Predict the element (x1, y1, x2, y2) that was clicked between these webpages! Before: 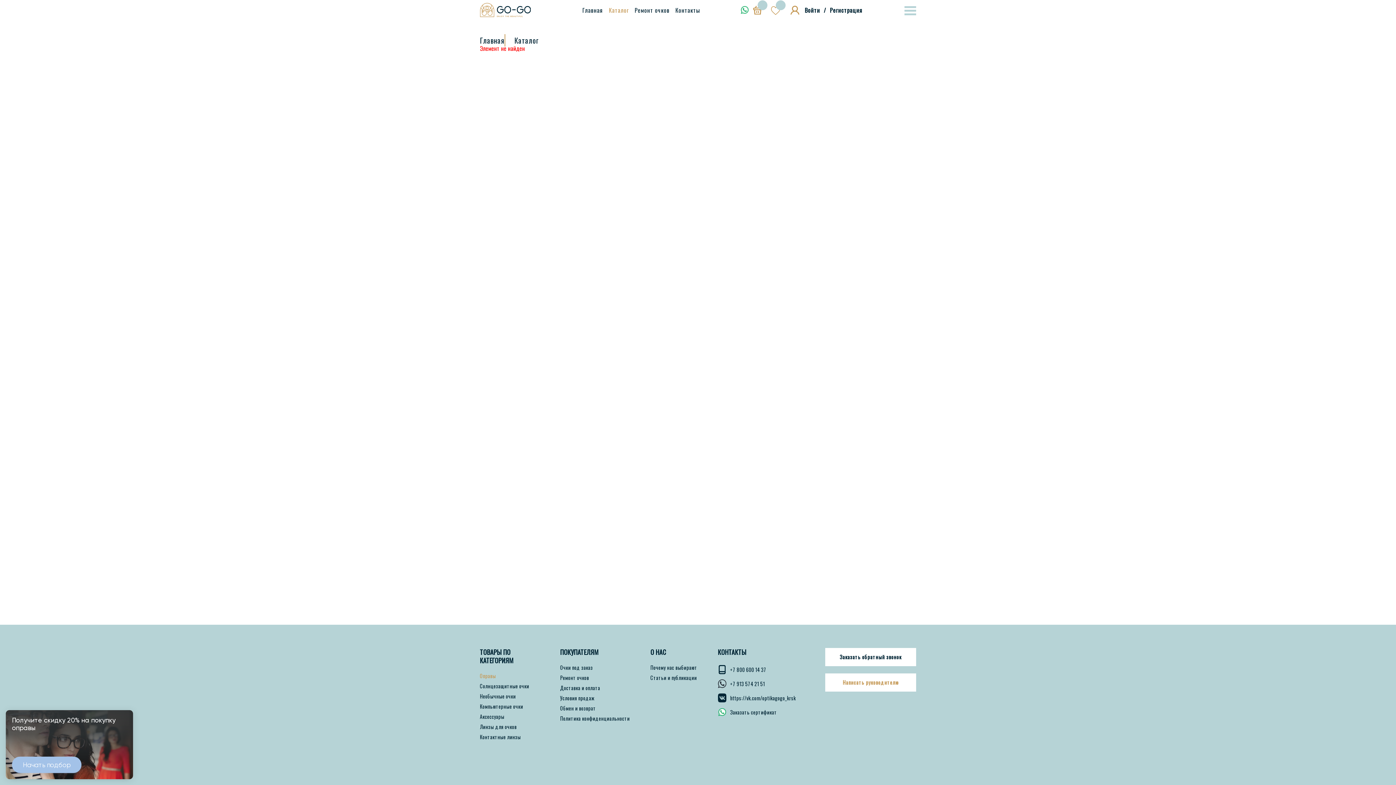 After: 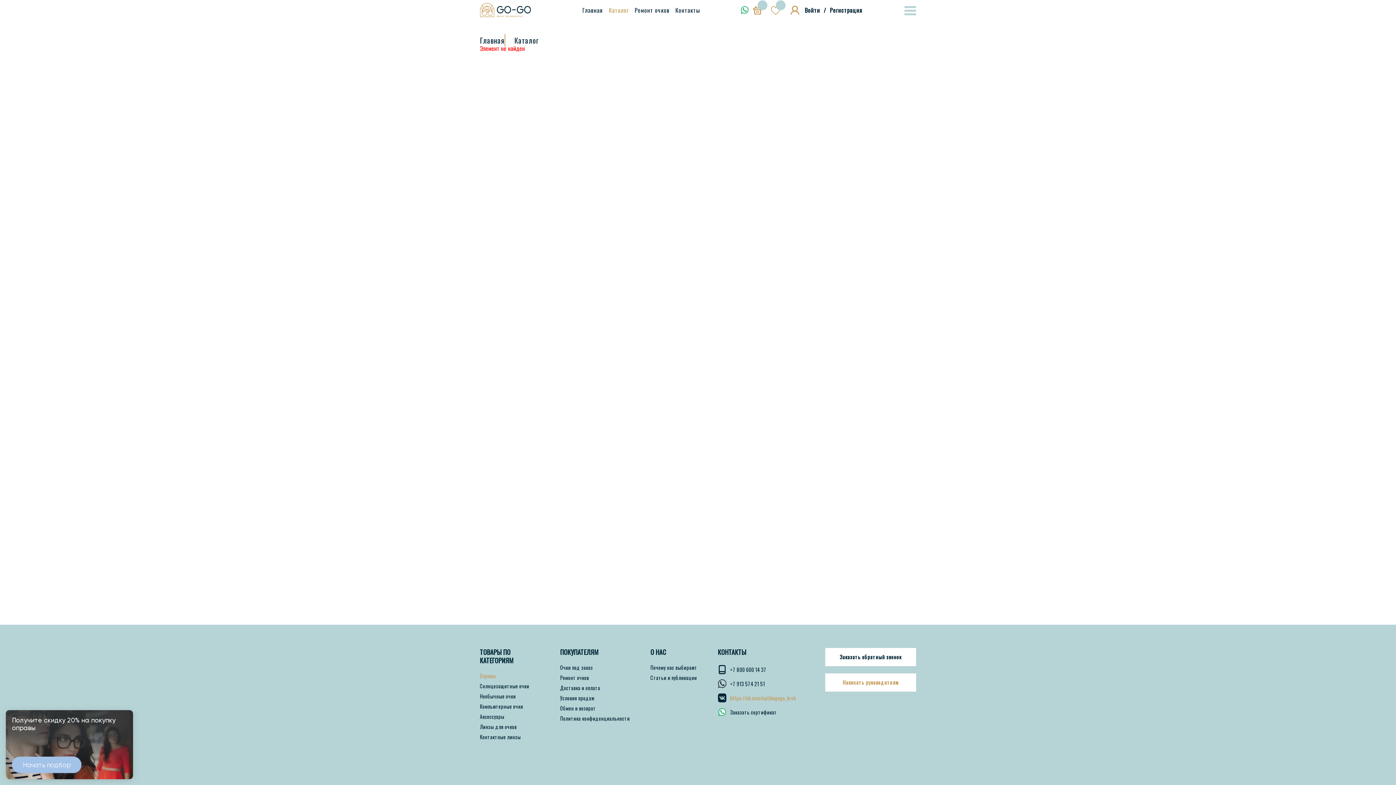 Action: bbox: (718, 693, 804, 702) label: https://vk.com/optikagogo_krsk